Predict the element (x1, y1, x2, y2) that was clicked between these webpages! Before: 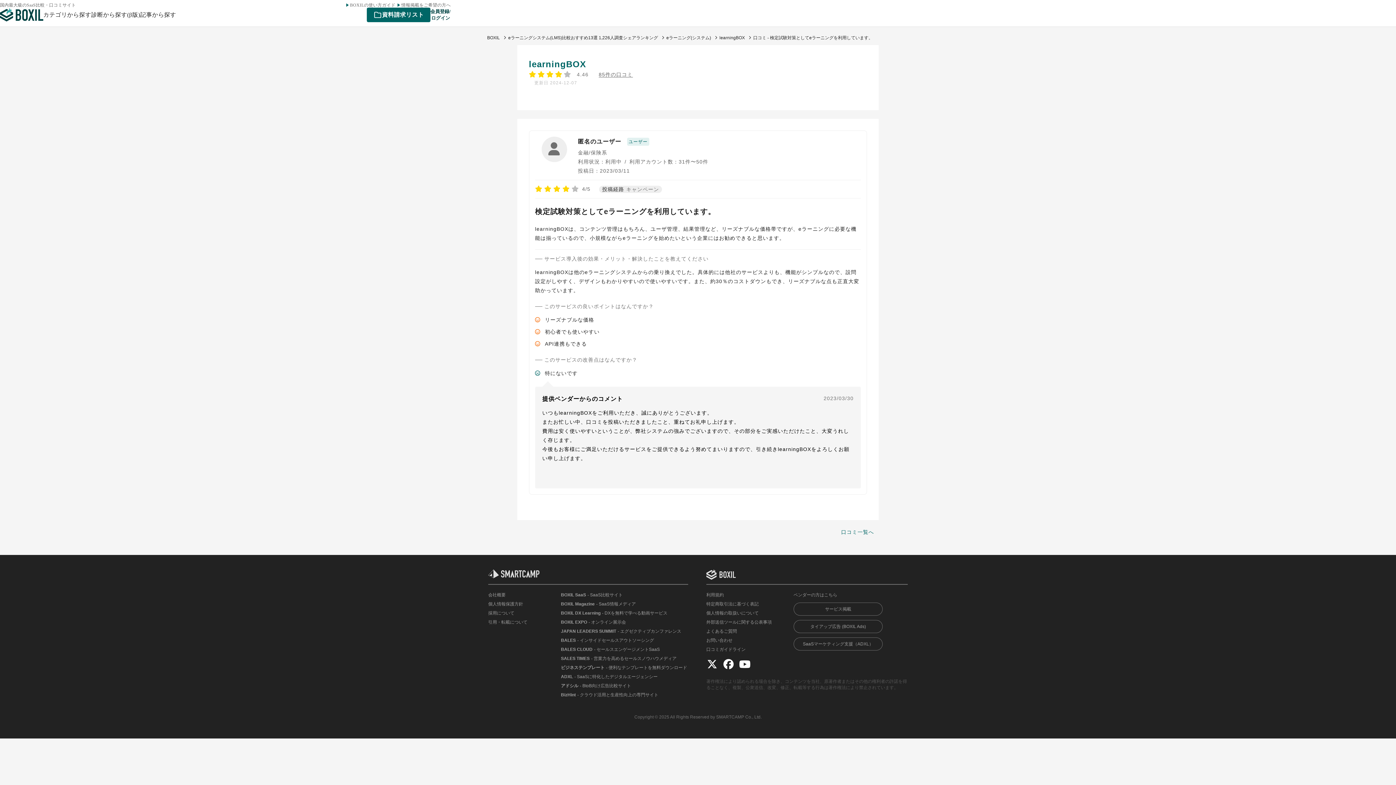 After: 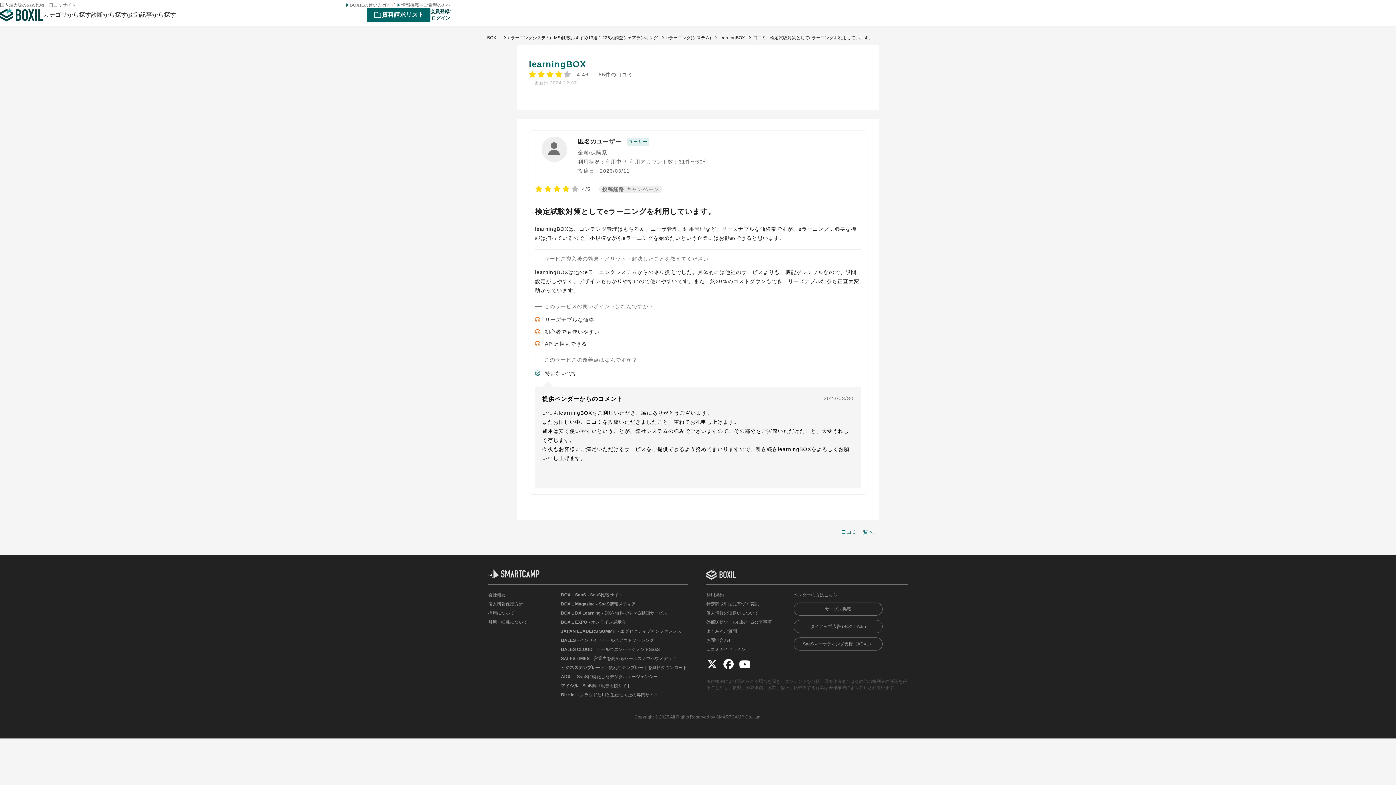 Action: bbox: (706, 601, 793, 607) label: 特定商取引法に基づく表記